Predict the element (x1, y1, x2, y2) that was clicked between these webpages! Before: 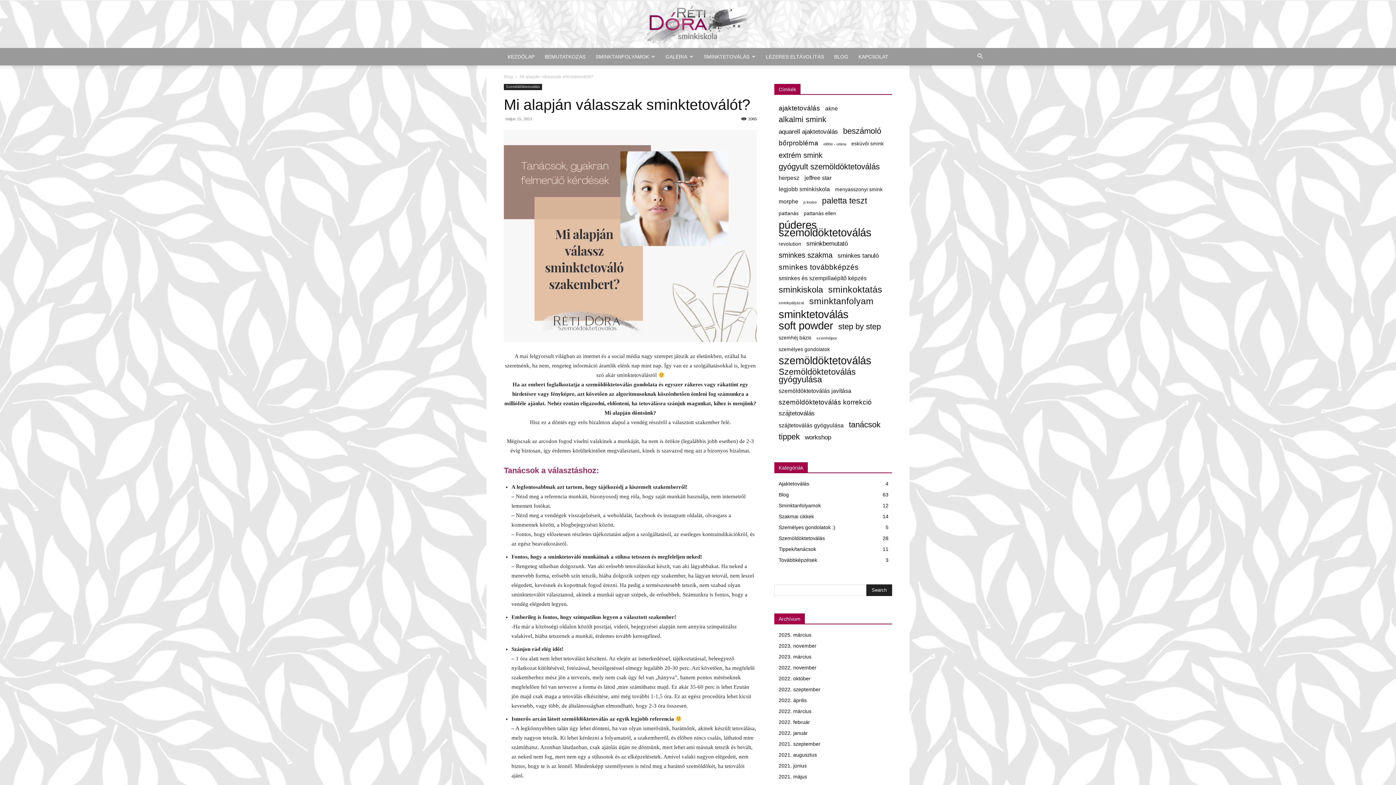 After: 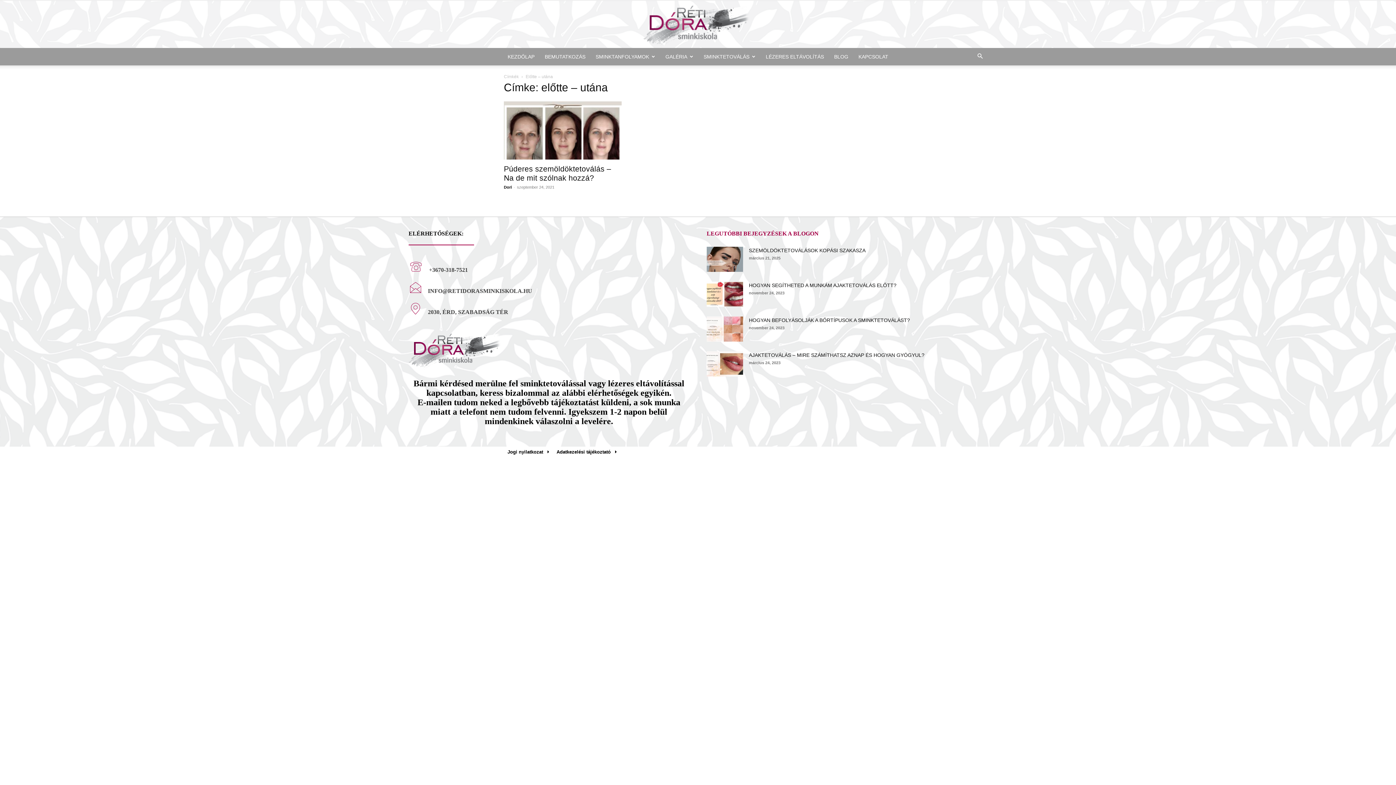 Action: label: előtte - utána (1 elem) bbox: (823, 140, 846, 148)